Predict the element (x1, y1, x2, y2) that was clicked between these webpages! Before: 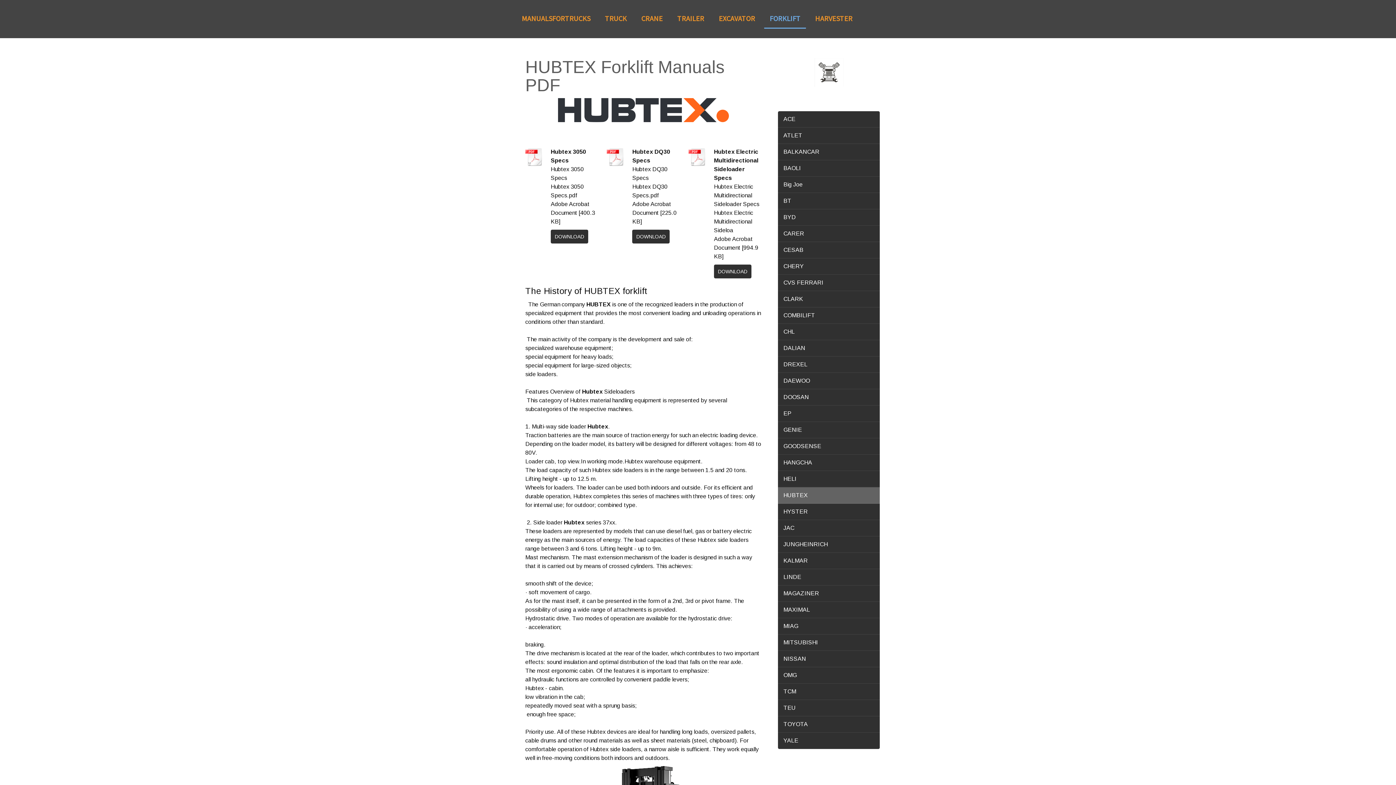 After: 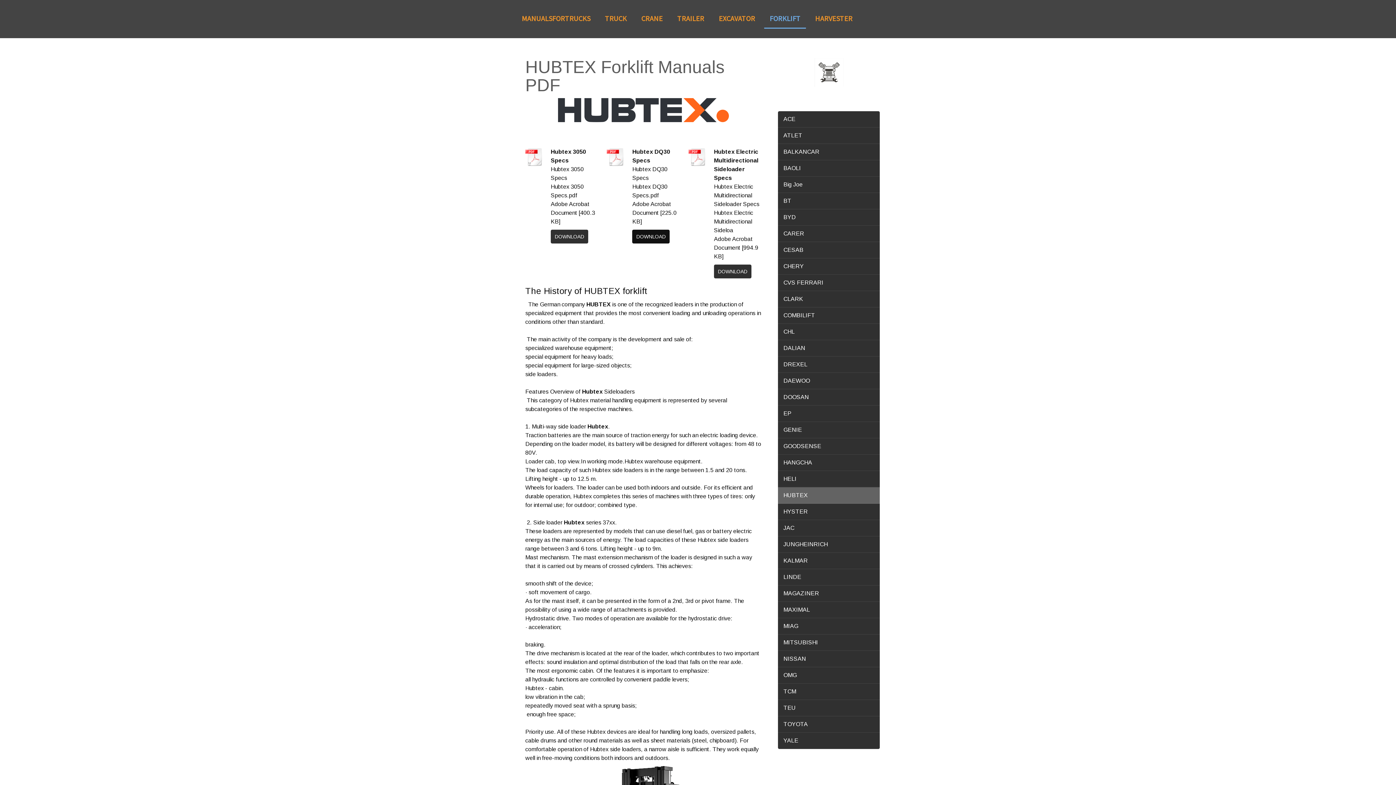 Action: bbox: (632, 229, 669, 243) label: DOWNLOAD